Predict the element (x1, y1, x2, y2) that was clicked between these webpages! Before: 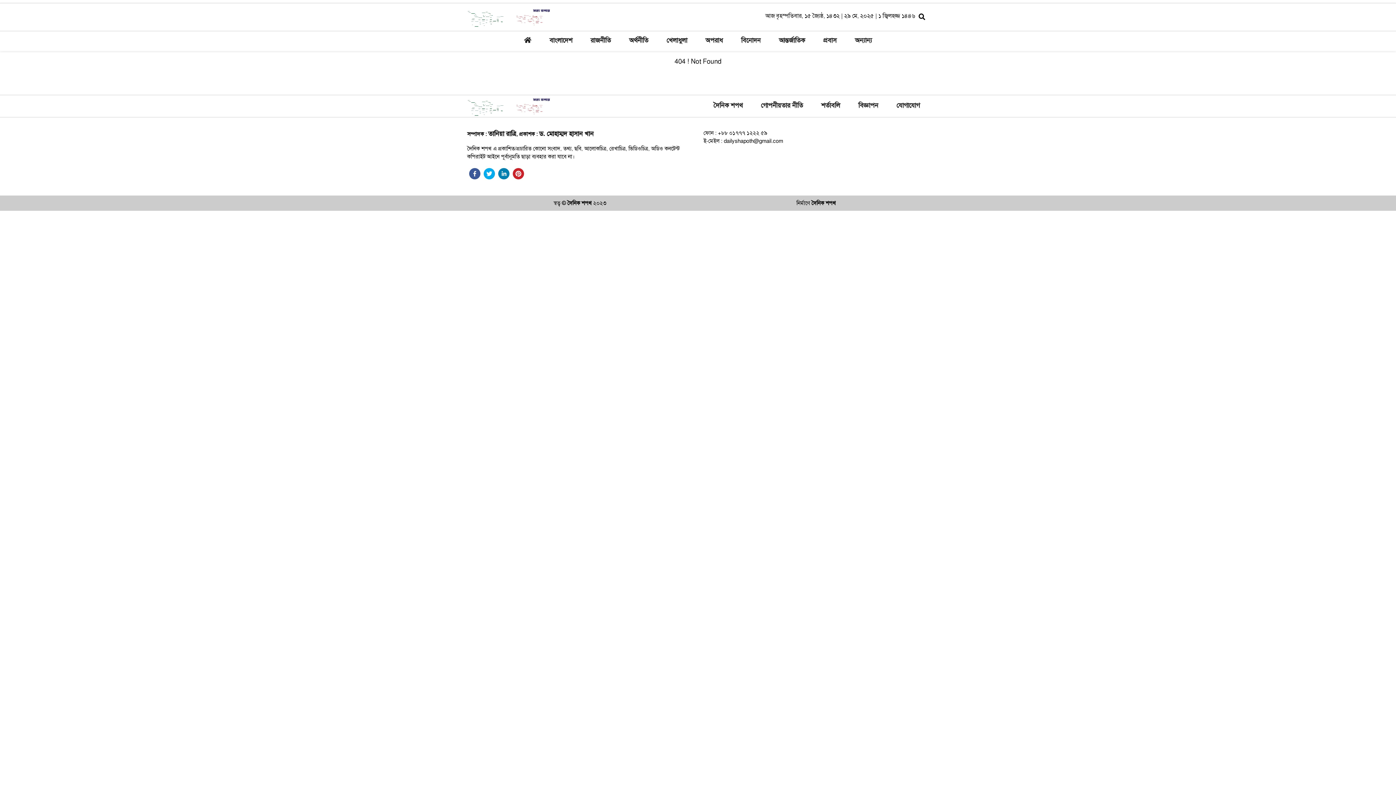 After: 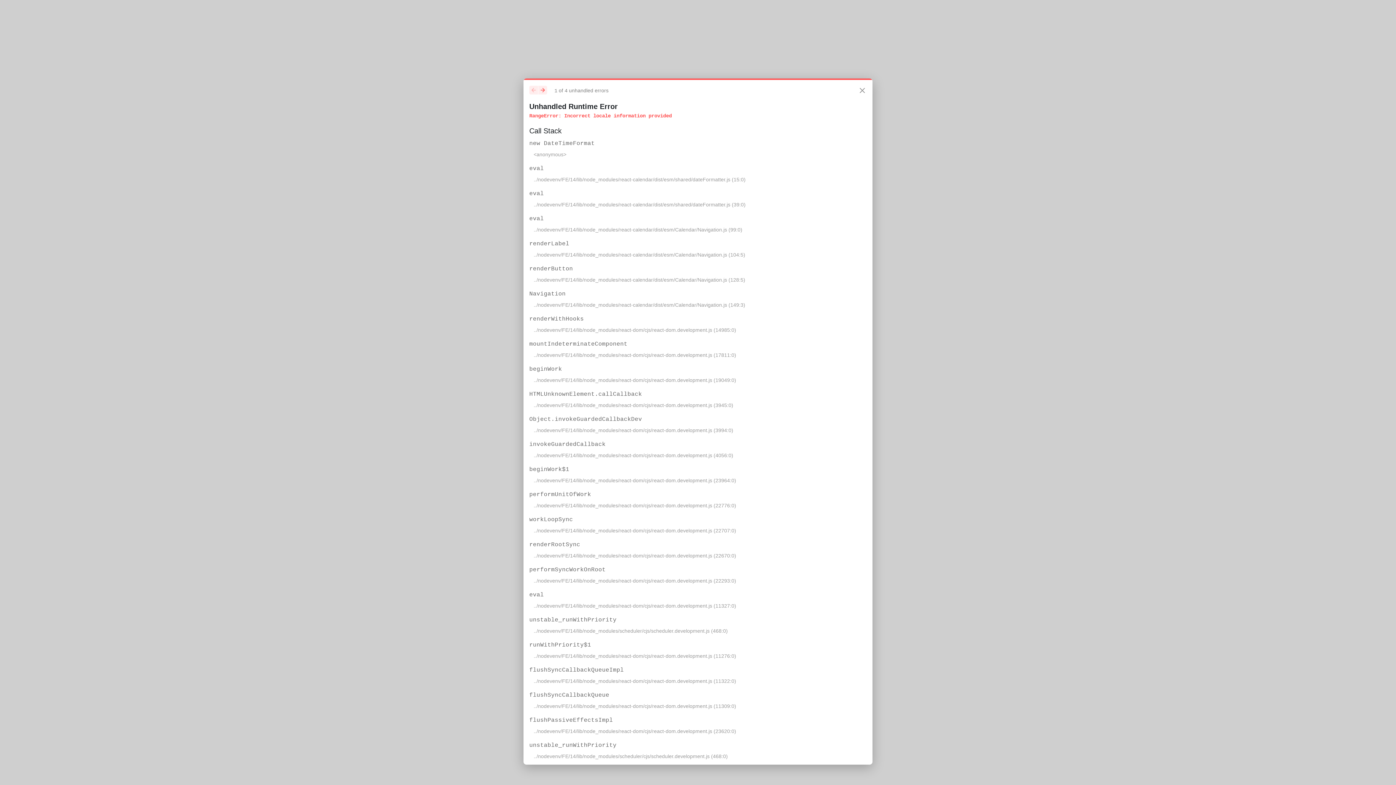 Action: bbox: (515, 31, 540, 49)